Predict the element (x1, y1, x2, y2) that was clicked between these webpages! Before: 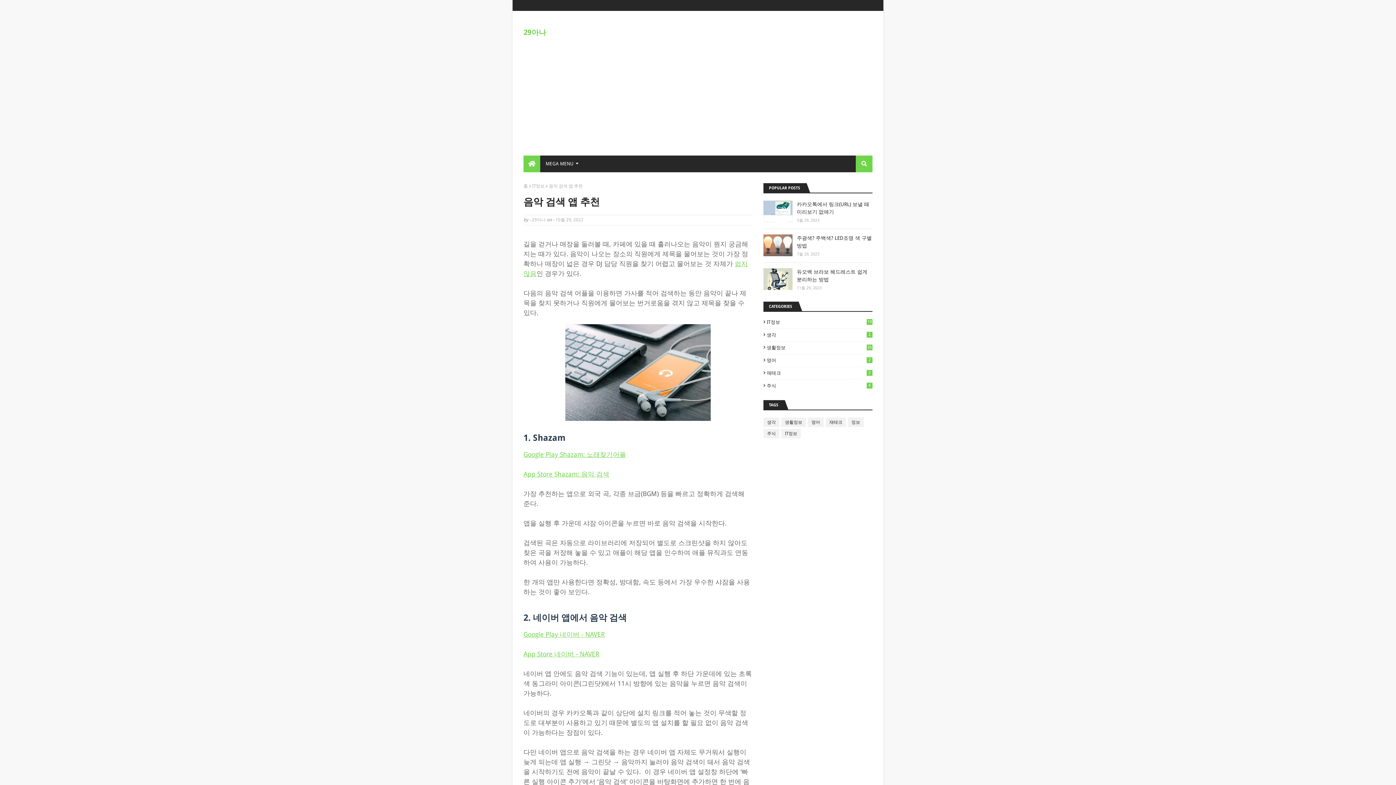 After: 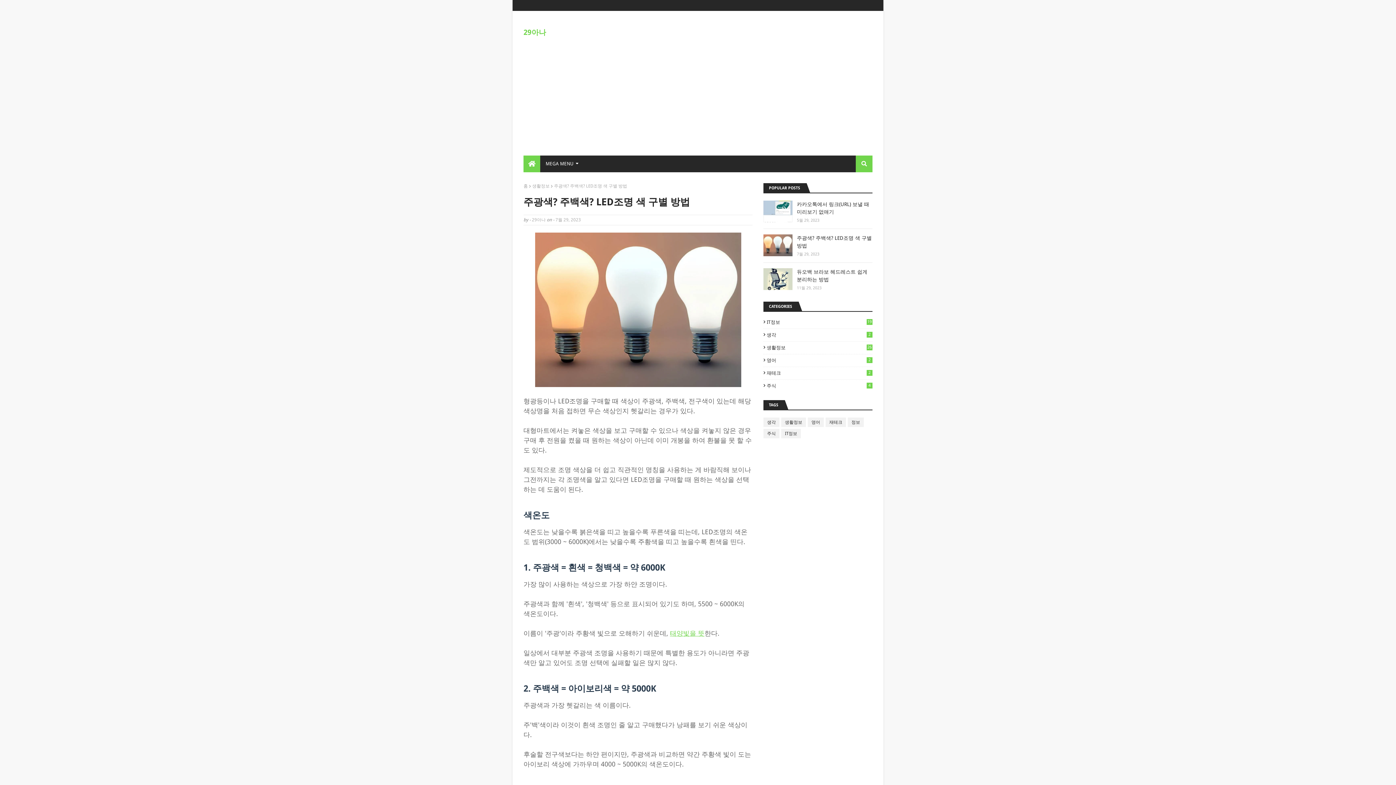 Action: bbox: (797, 234, 872, 249) label: 주광색? 주백색? LED조명 색 구별 방법